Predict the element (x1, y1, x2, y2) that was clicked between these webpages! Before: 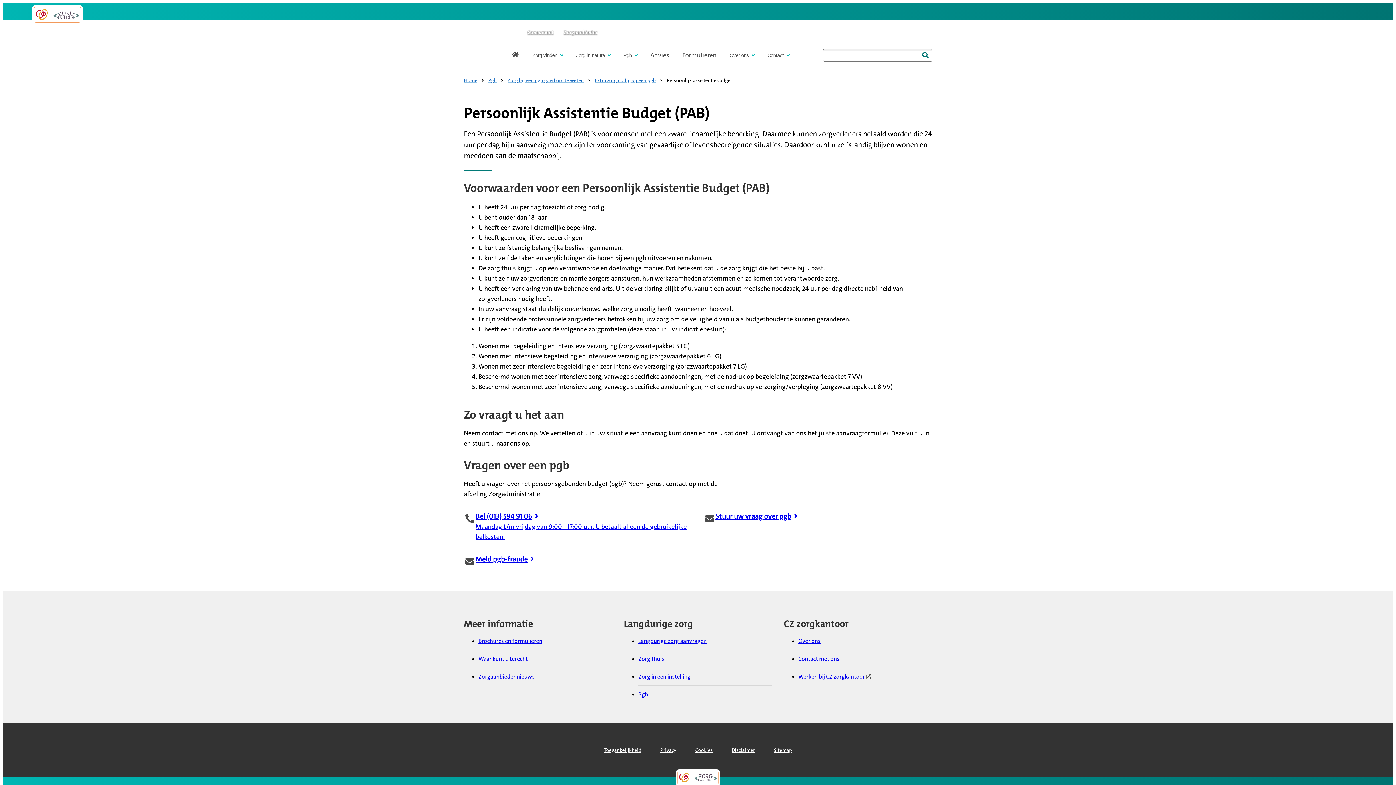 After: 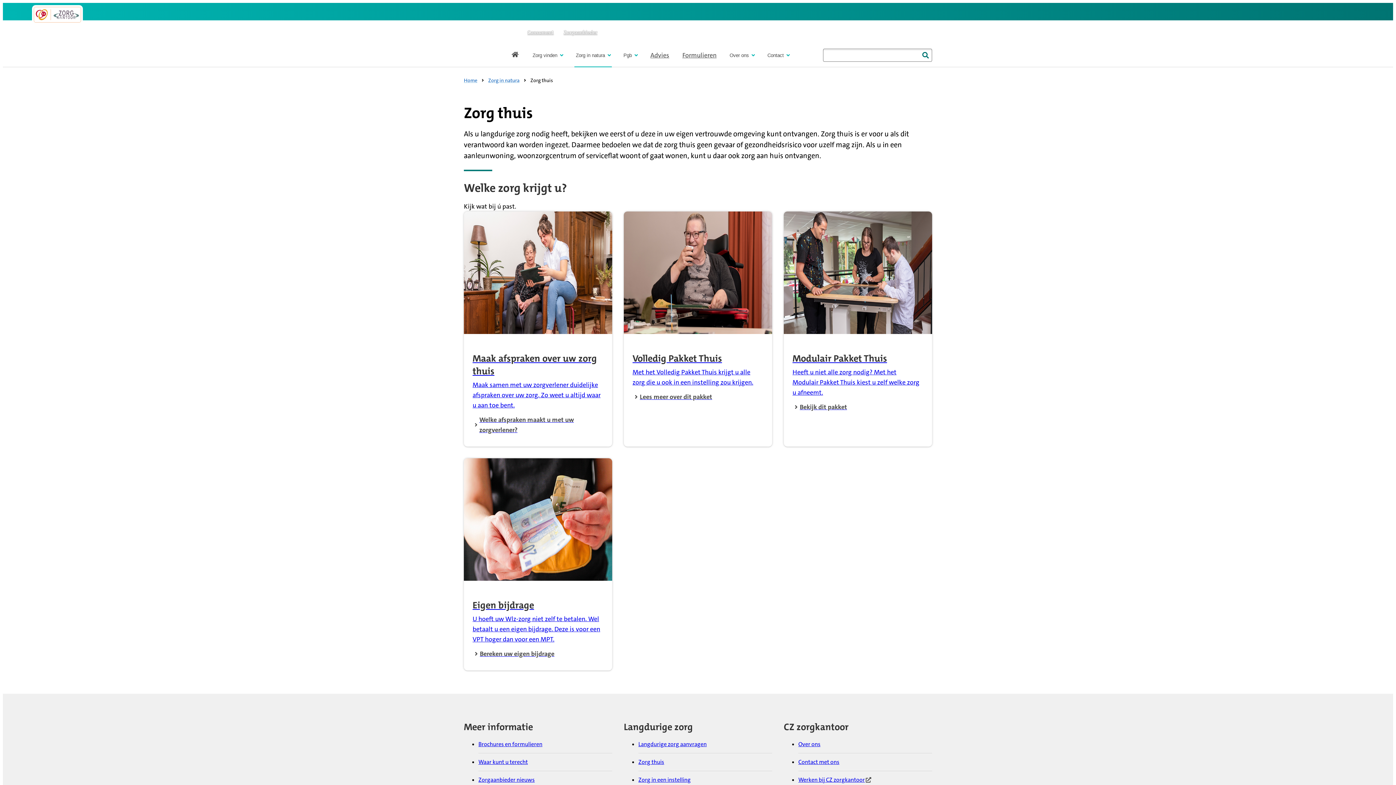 Action: label: Zorg thuis bbox: (638, 654, 772, 663)